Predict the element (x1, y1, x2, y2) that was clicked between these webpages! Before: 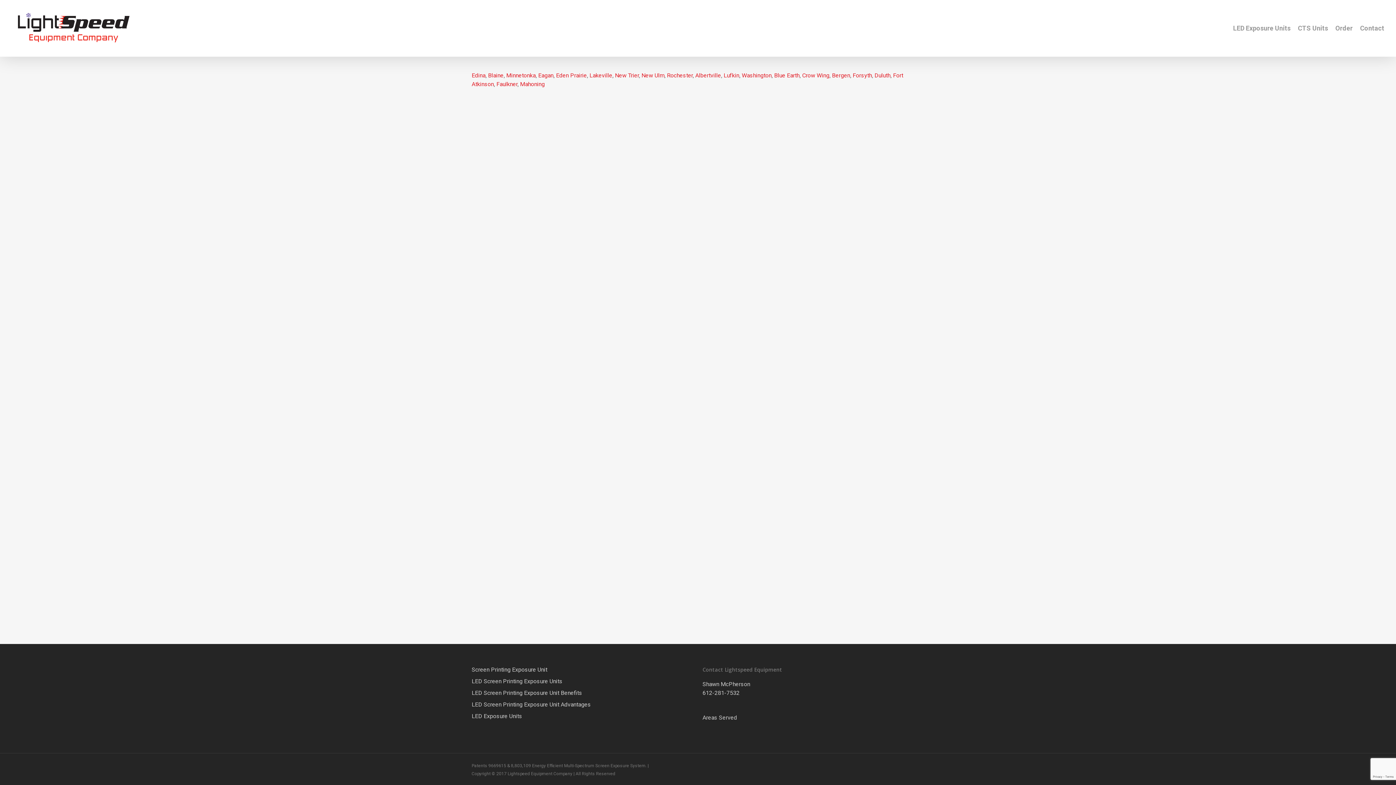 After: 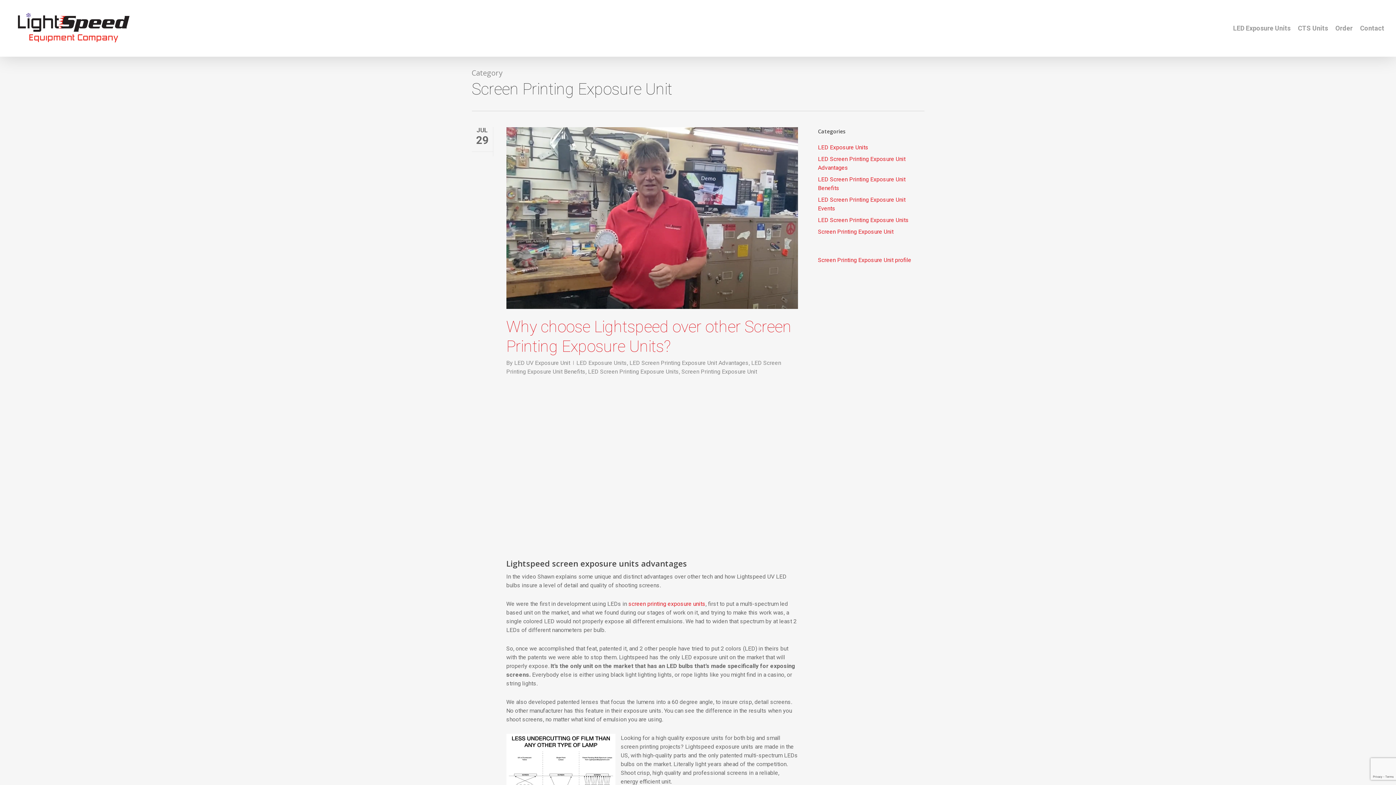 Action: label: Screen Printing Exposure Unit bbox: (471, 665, 693, 674)